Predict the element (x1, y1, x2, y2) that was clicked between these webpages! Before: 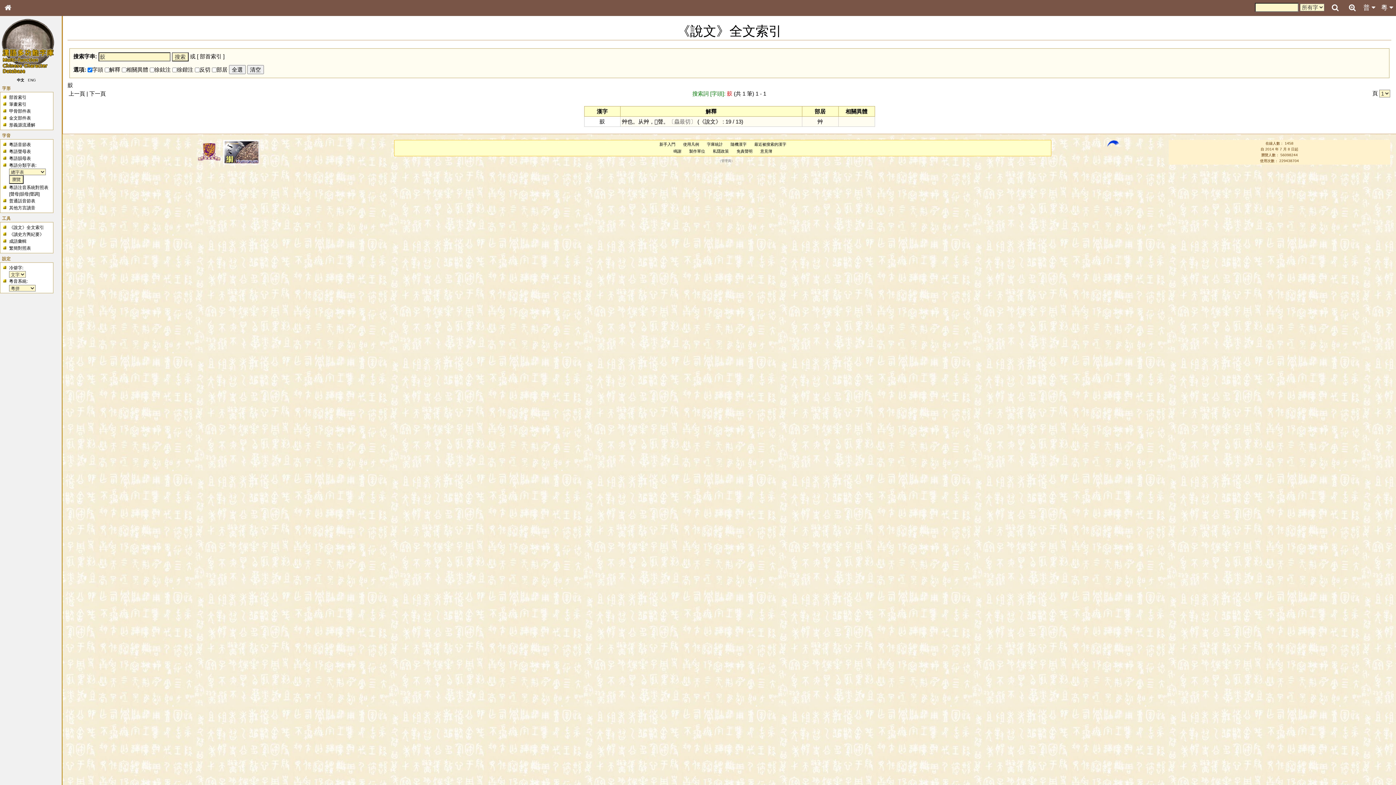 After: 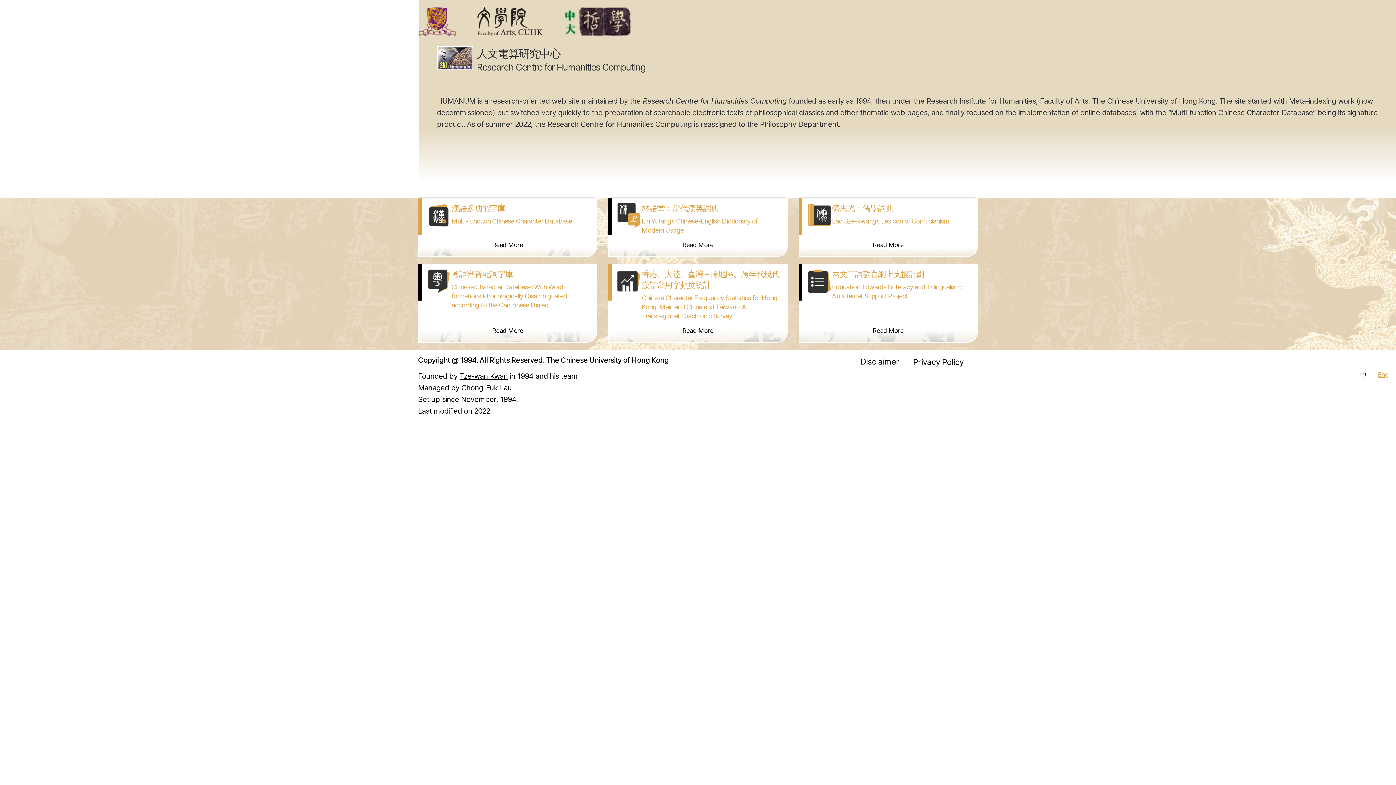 Action: bbox: (0, 0, 16, 16)